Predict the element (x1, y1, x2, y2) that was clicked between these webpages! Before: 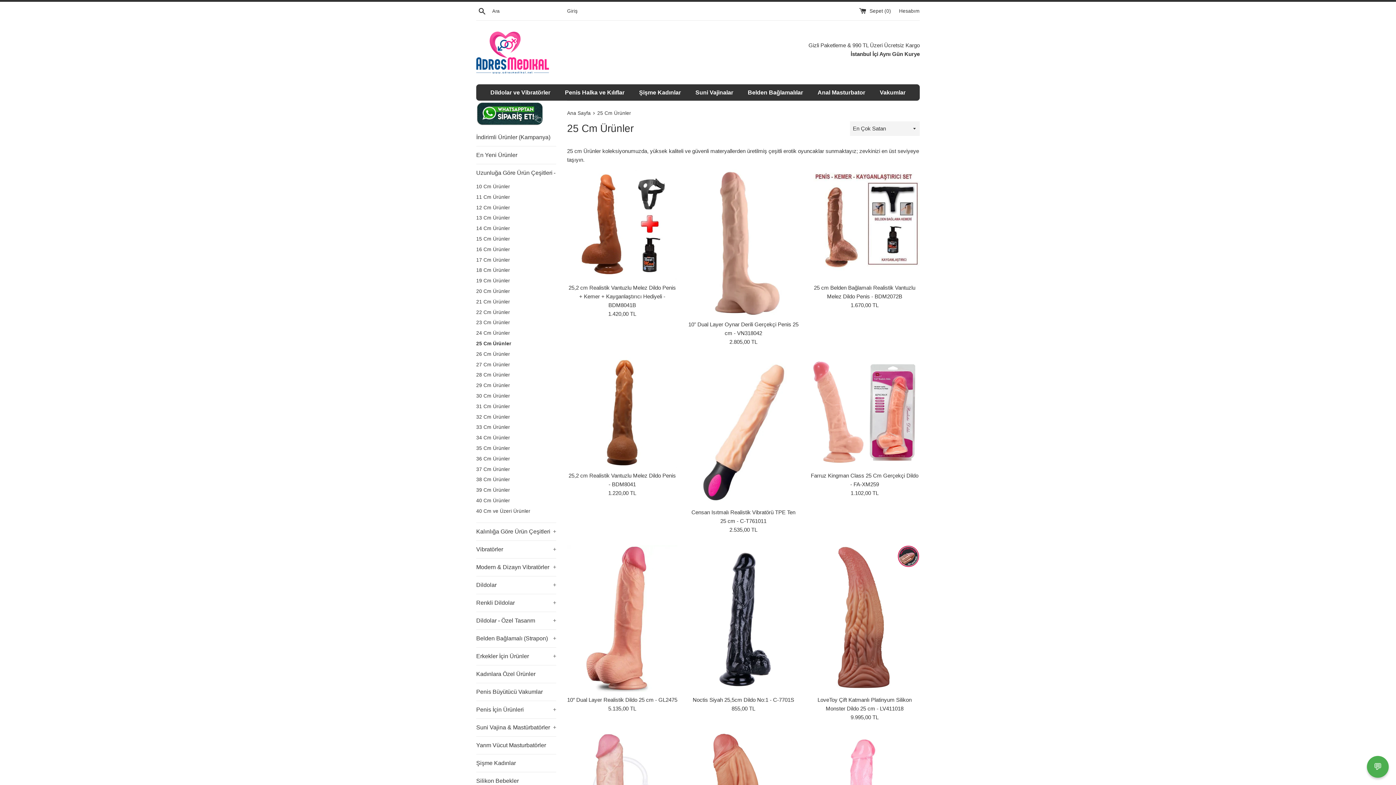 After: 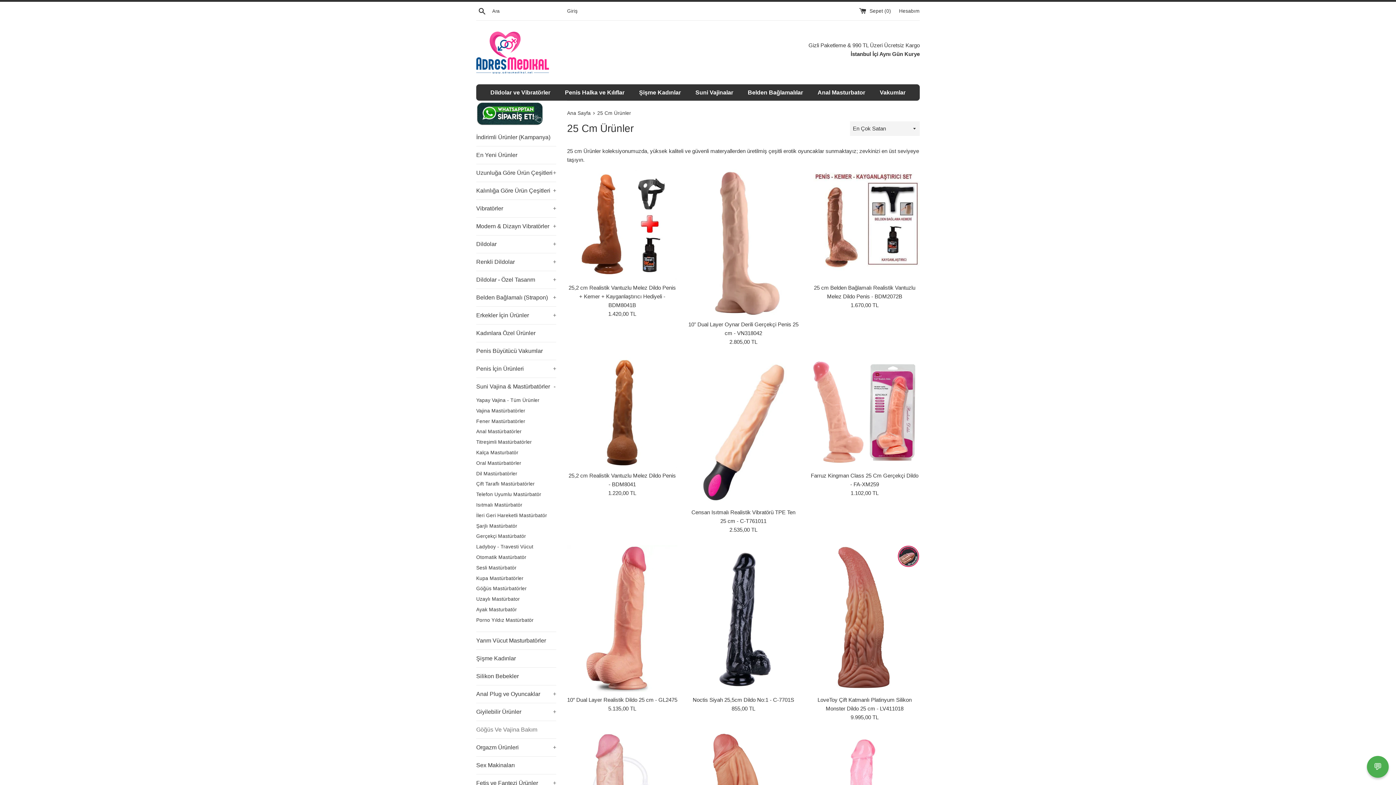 Action: bbox: (476, 719, 556, 736) label: Suni Vajina & Mastürbatörler
+